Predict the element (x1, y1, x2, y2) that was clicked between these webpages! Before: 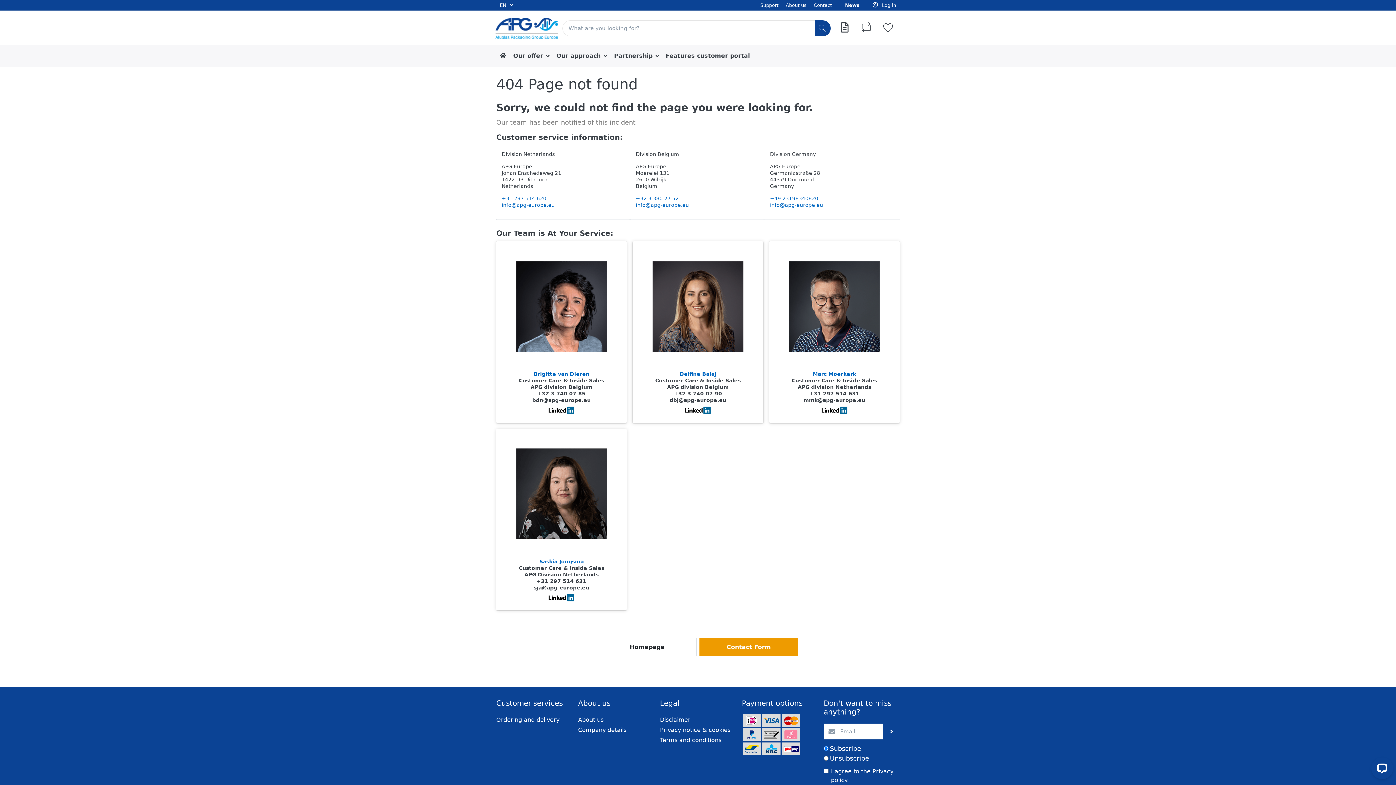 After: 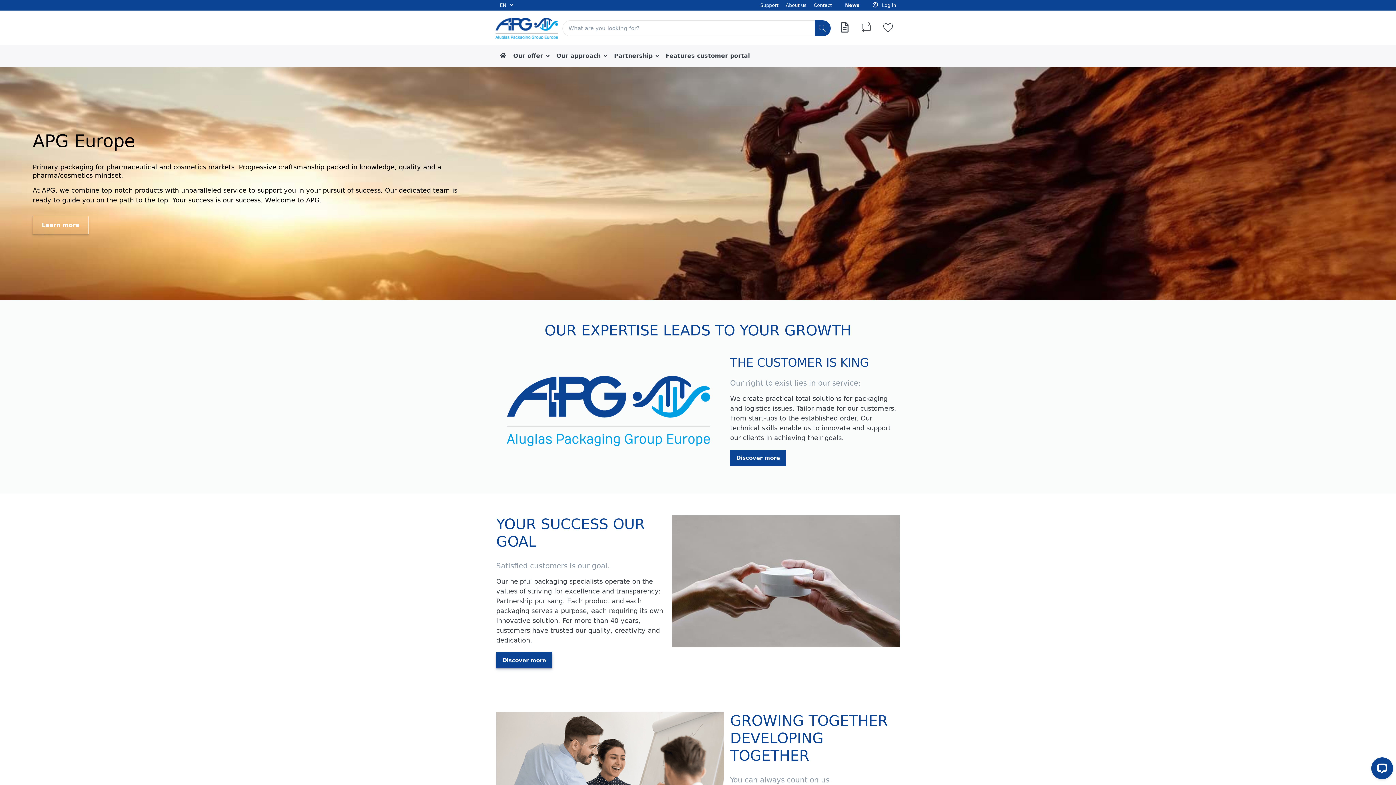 Action: bbox: (495, 17, 558, 39)